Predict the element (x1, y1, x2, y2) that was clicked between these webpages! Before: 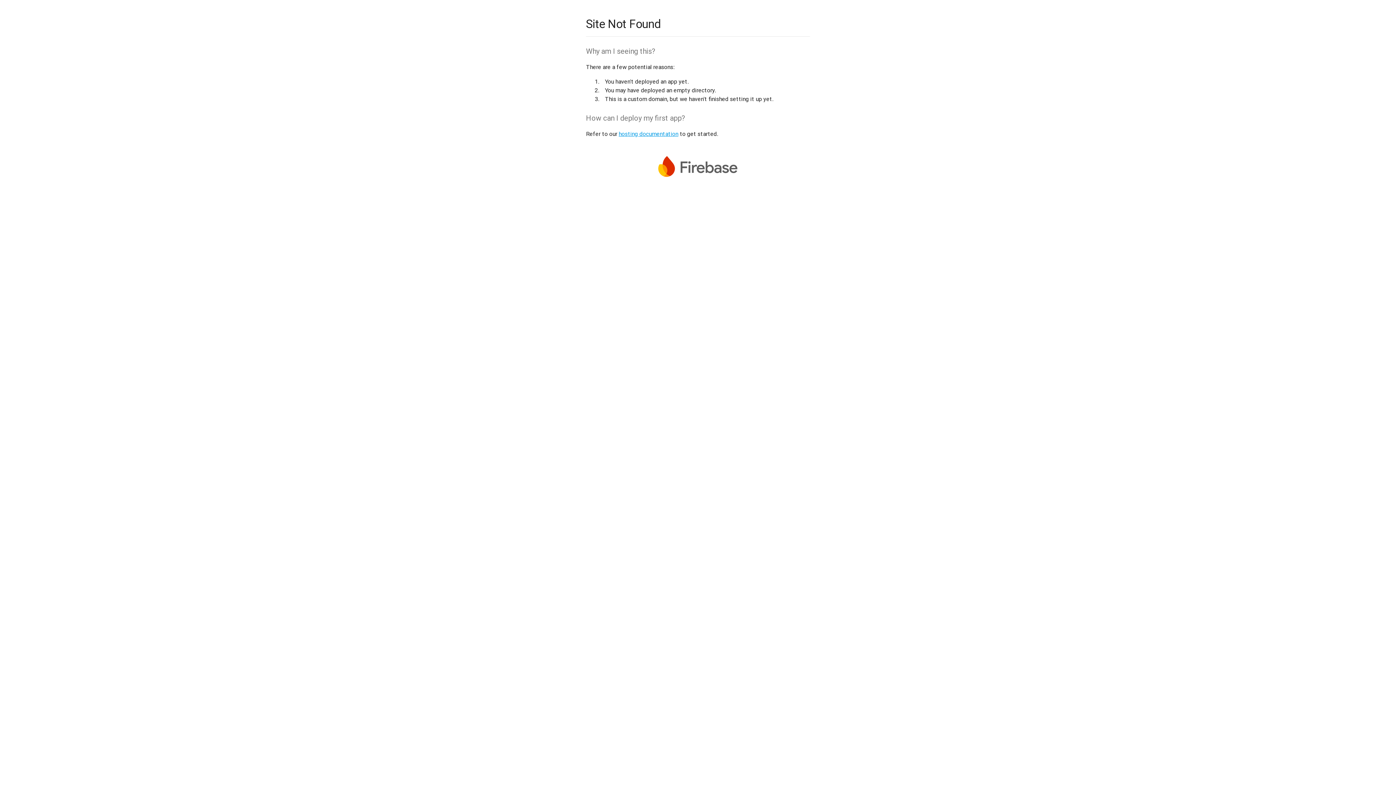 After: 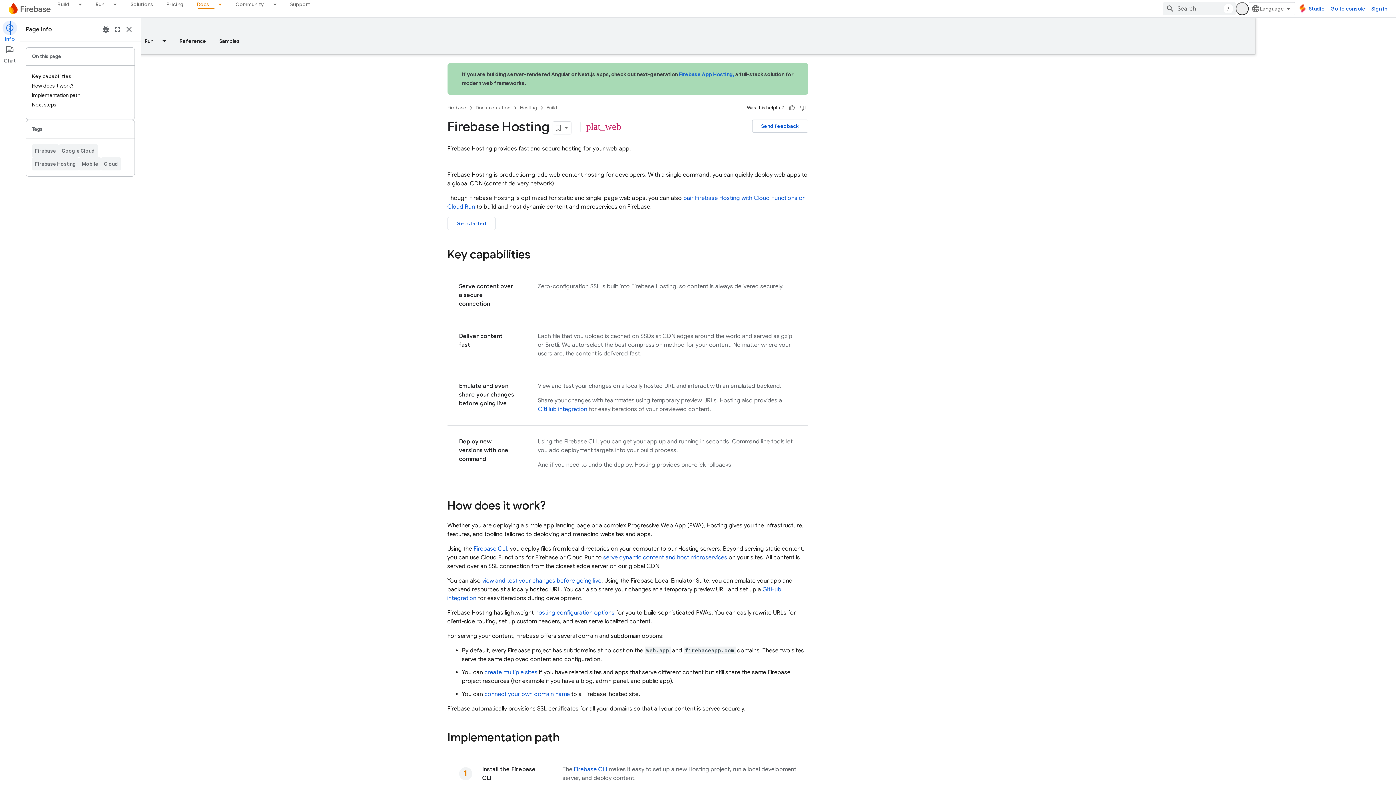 Action: bbox: (618, 130, 678, 137) label: hosting documentation